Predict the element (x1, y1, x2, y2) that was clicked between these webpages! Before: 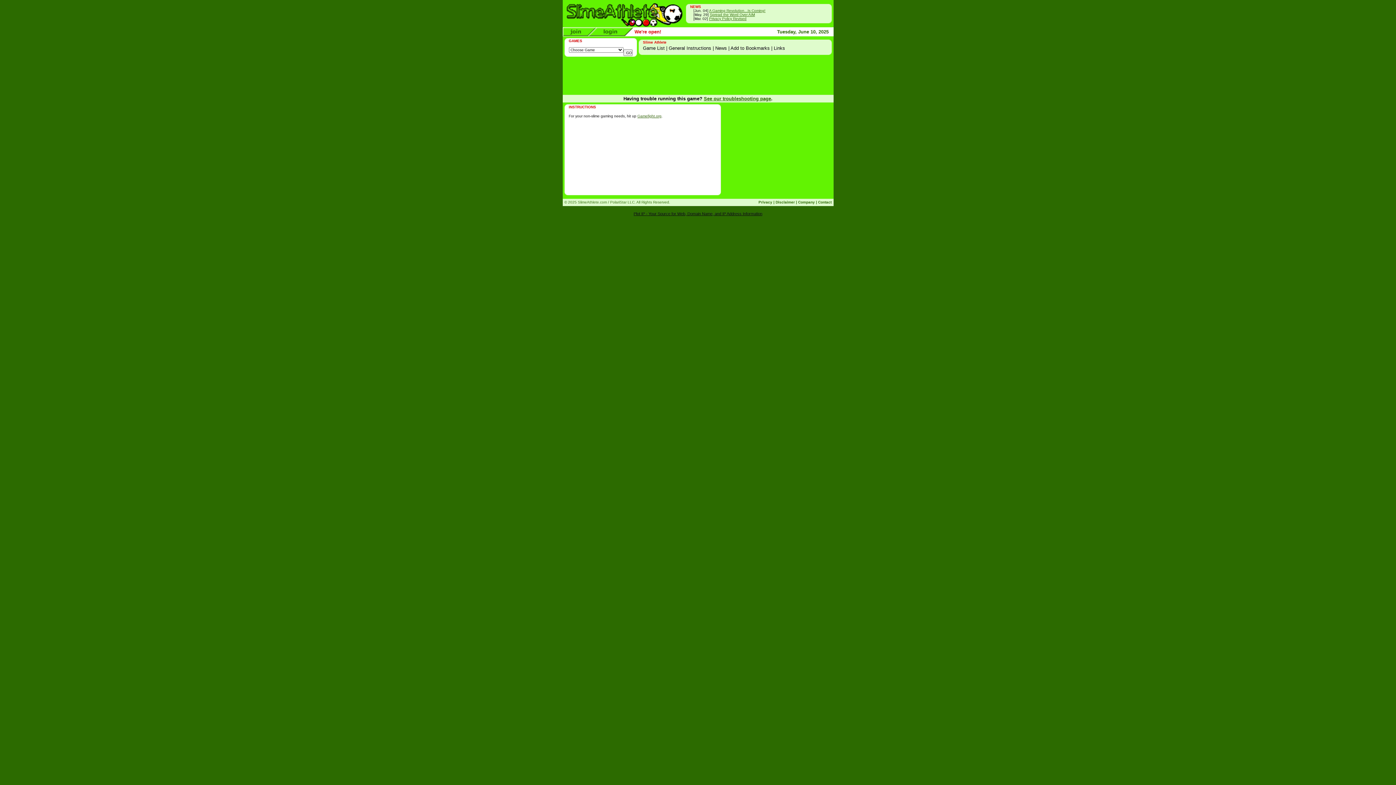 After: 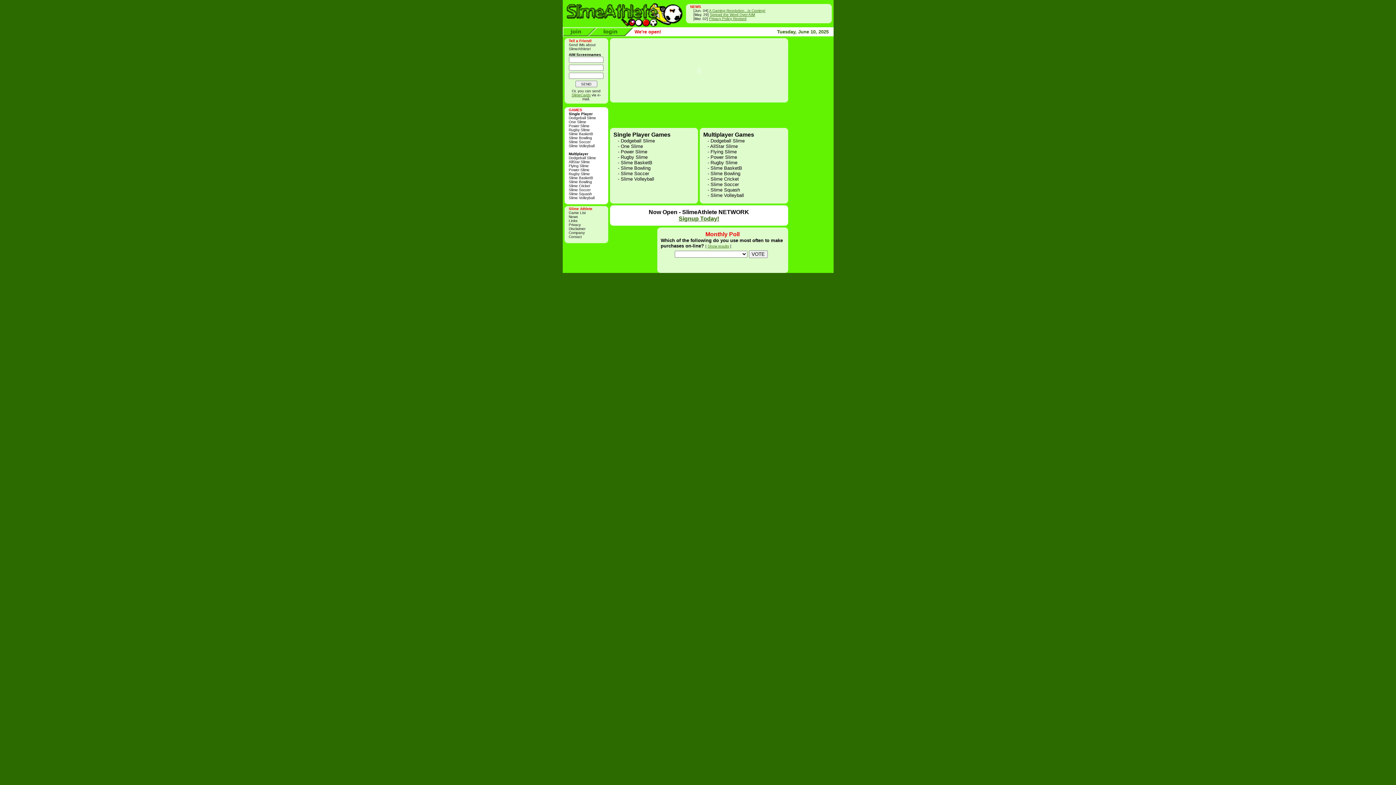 Action: bbox: (562, 31, 591, 37)